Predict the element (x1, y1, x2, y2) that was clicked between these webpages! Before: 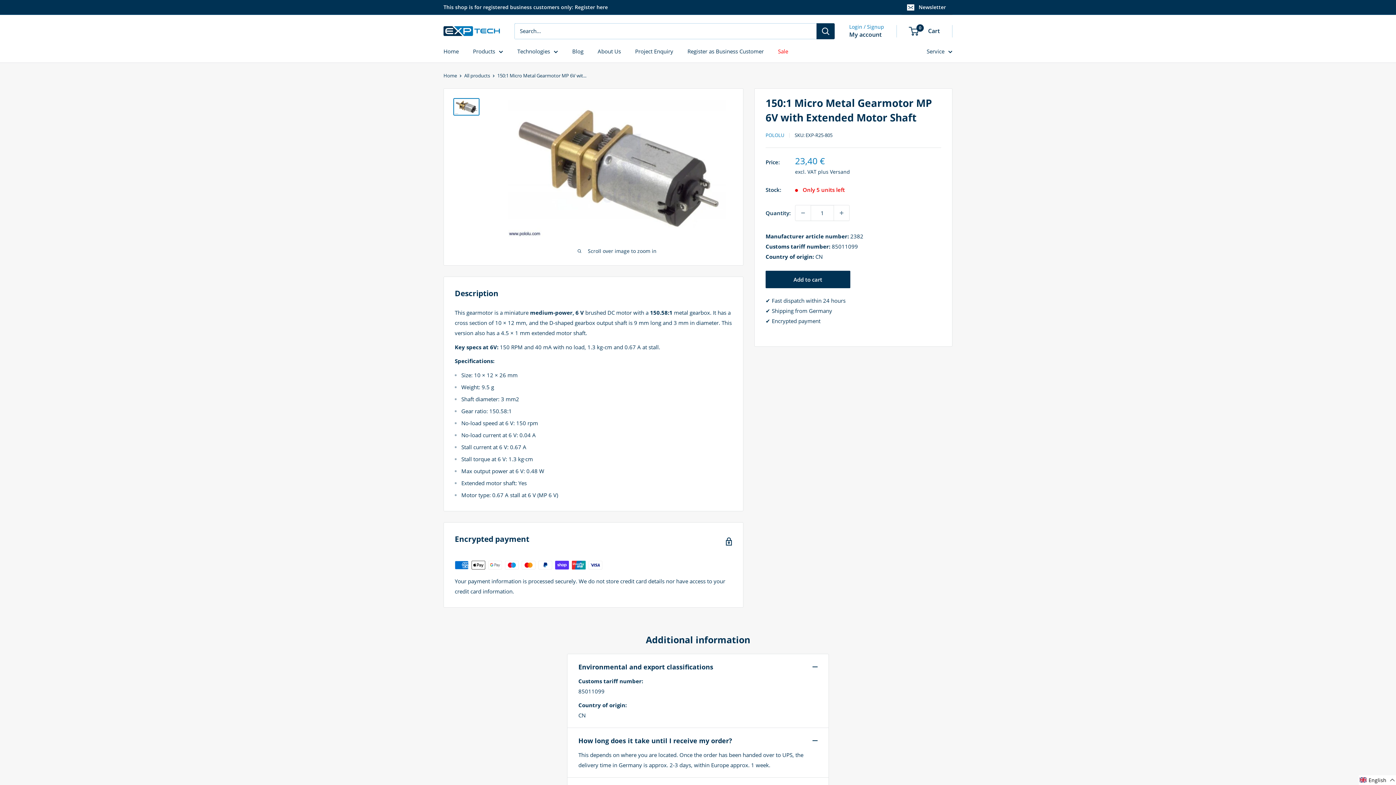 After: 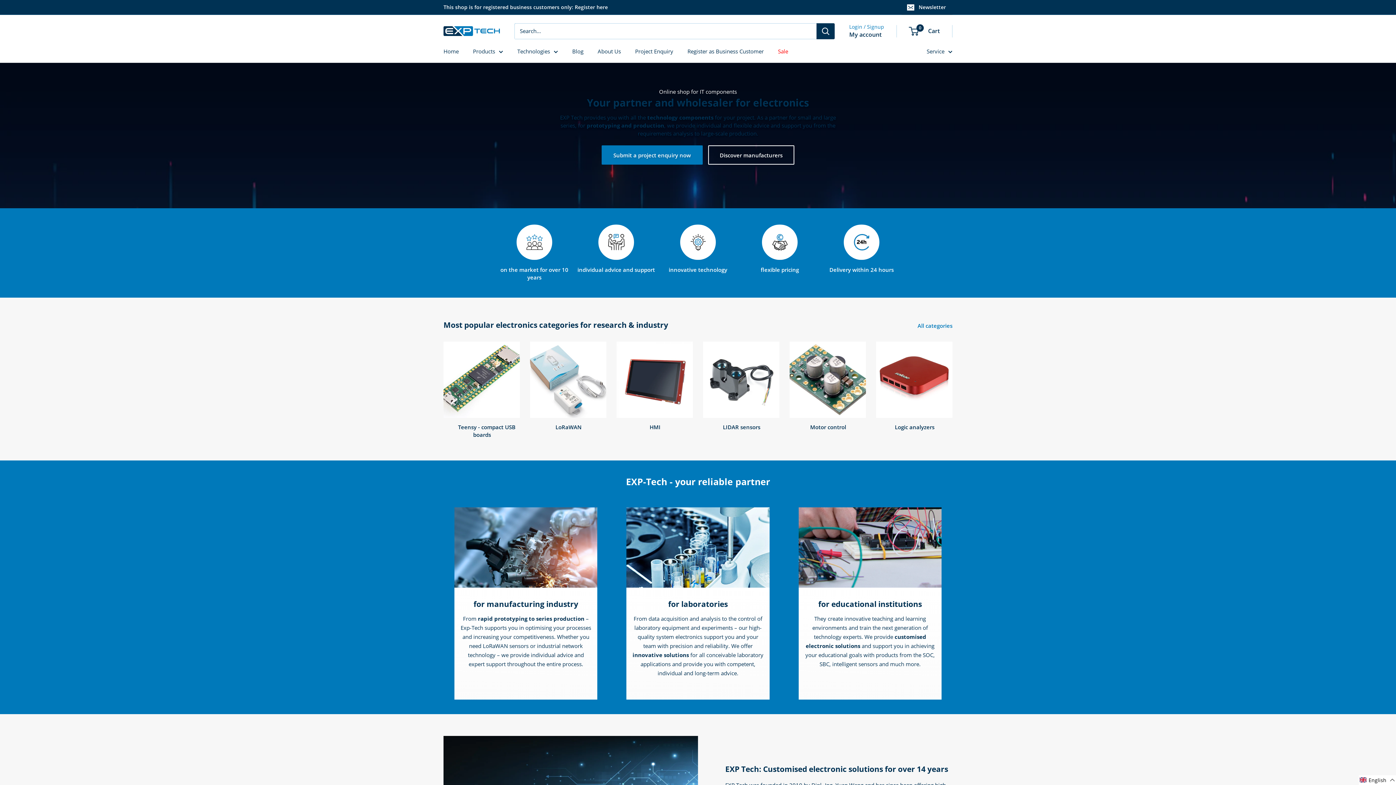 Action: label: Home bbox: (443, 46, 458, 56)